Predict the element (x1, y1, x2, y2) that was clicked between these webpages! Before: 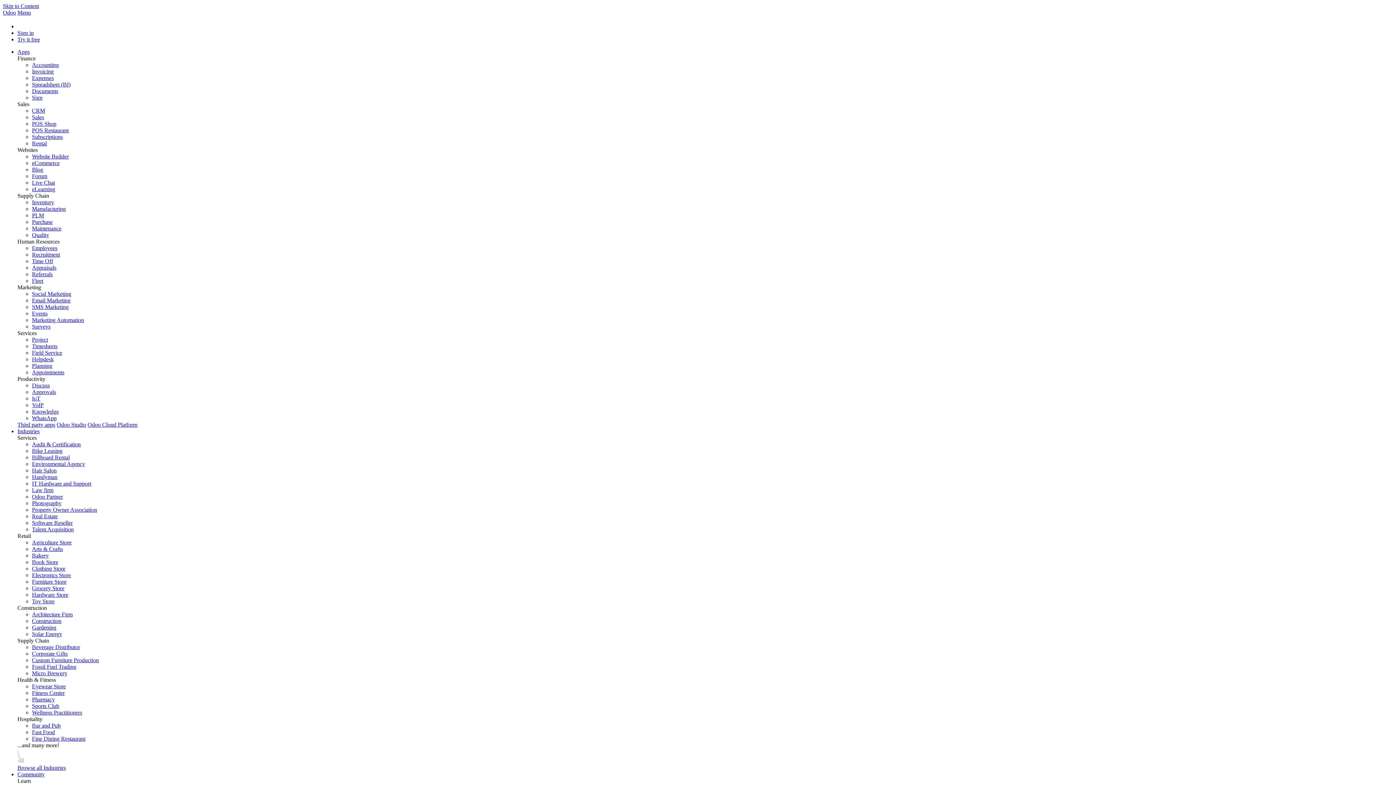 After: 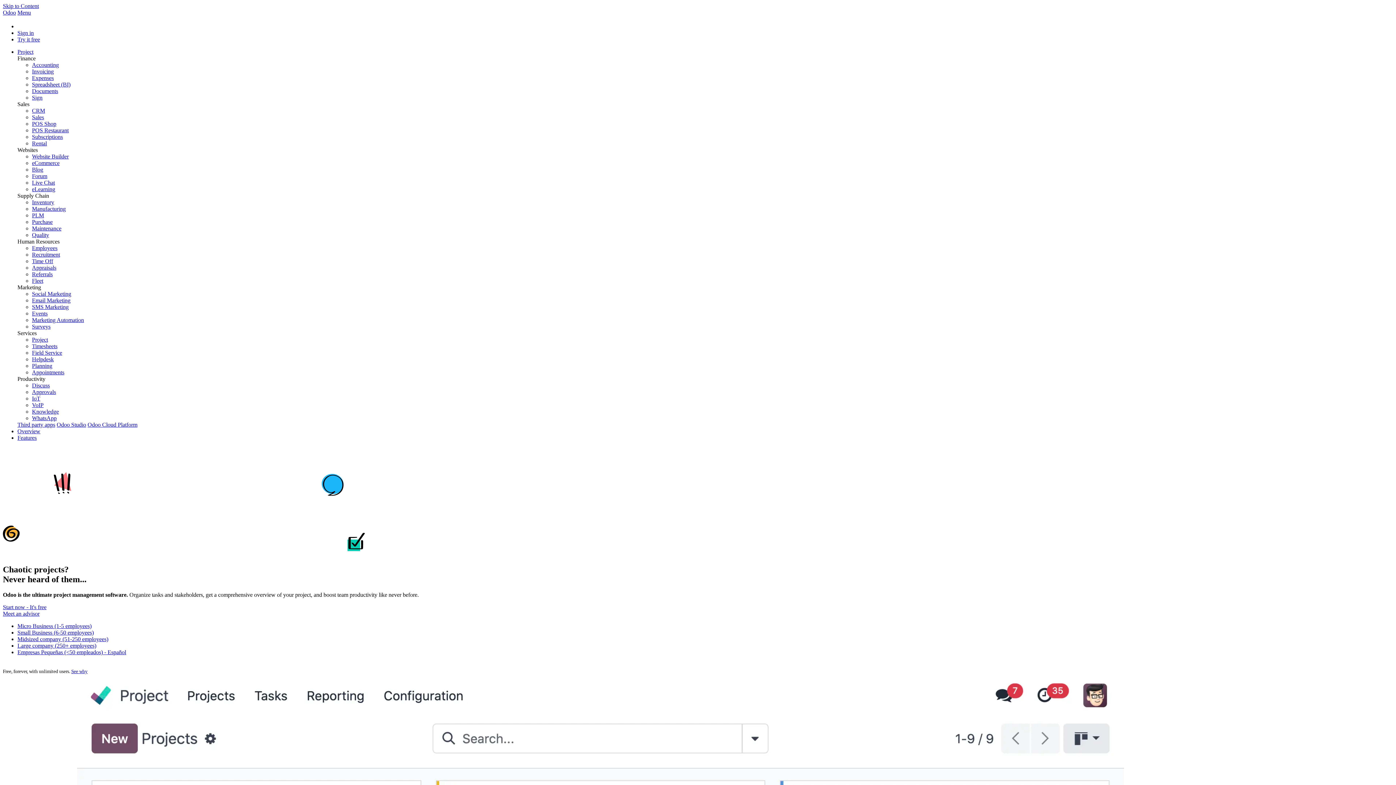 Action: label: Project bbox: (32, 336, 48, 343)